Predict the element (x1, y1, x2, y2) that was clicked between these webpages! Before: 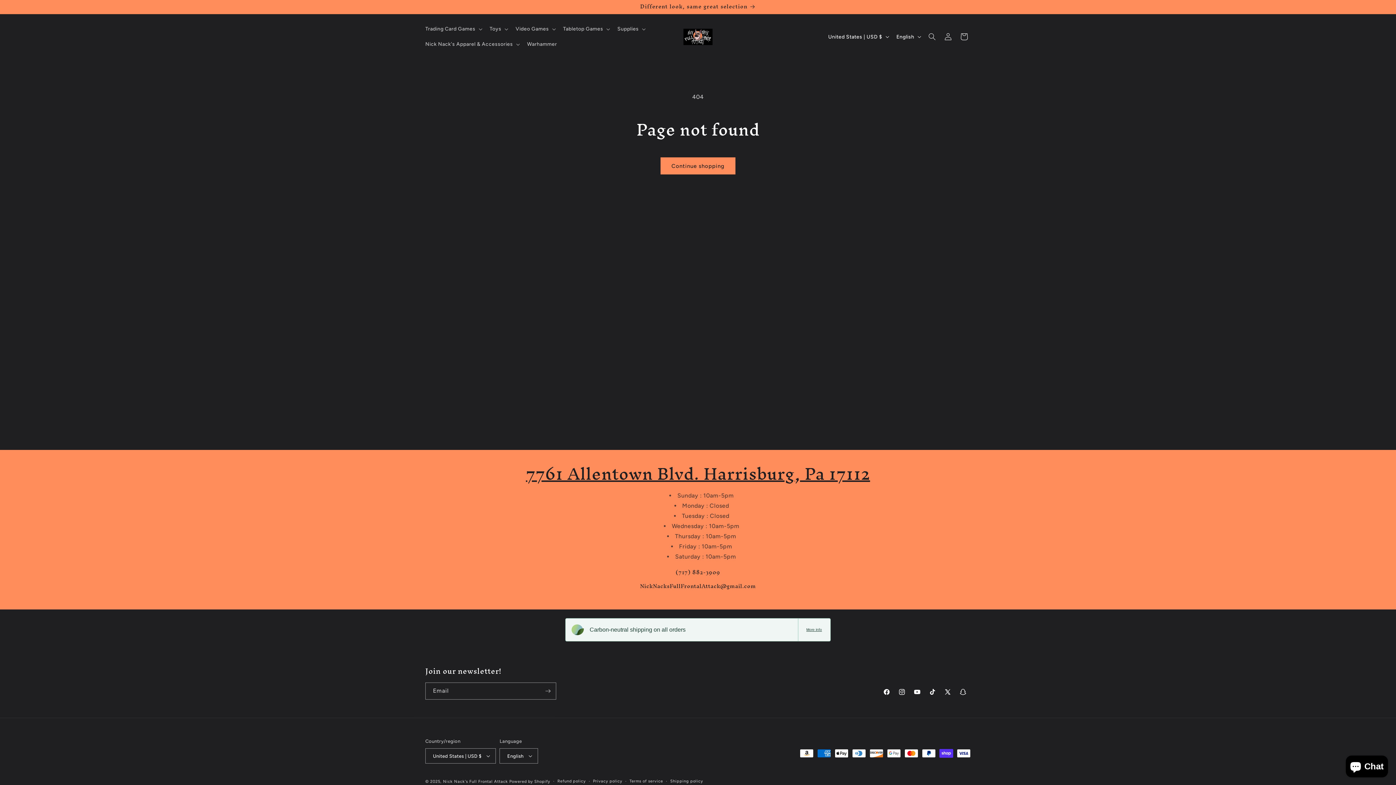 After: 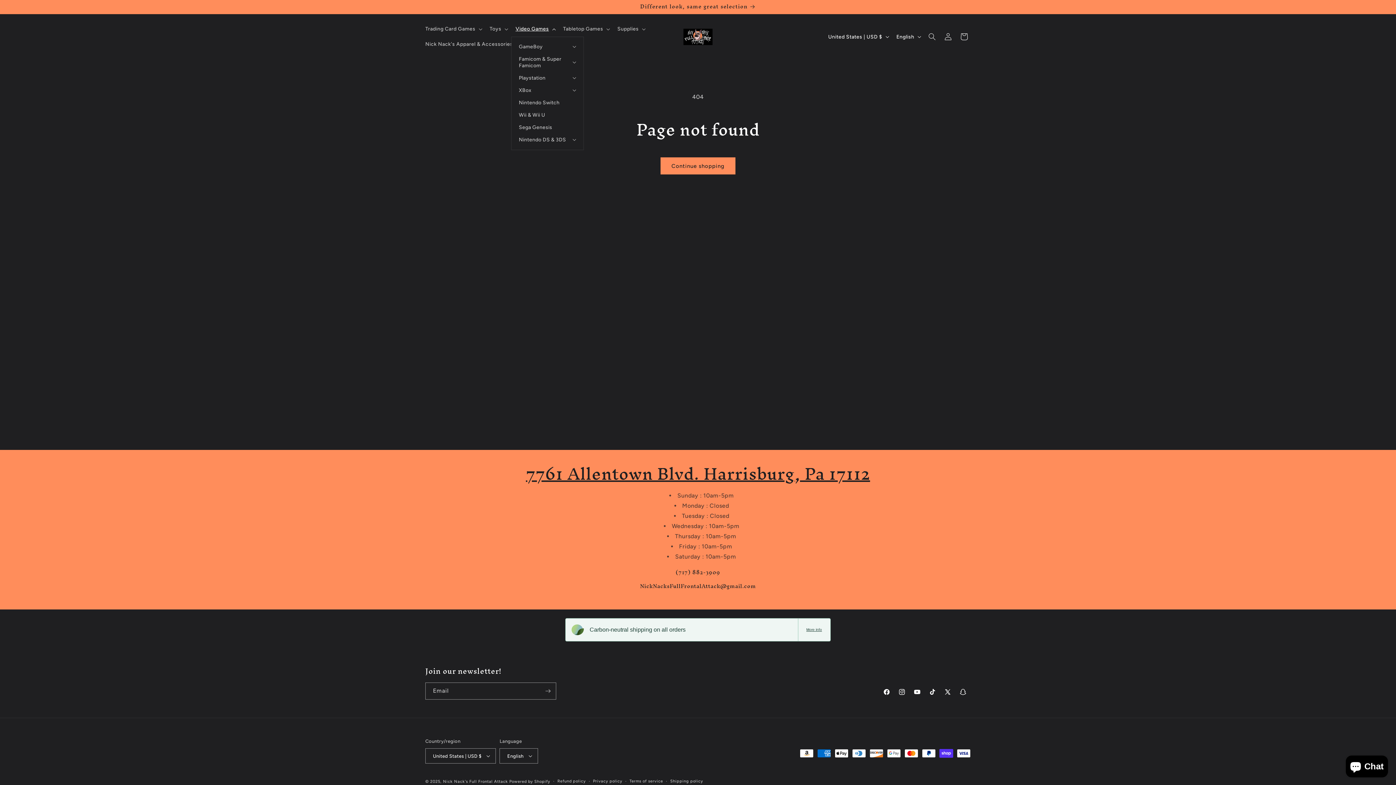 Action: label: Video Games bbox: (511, 21, 558, 36)